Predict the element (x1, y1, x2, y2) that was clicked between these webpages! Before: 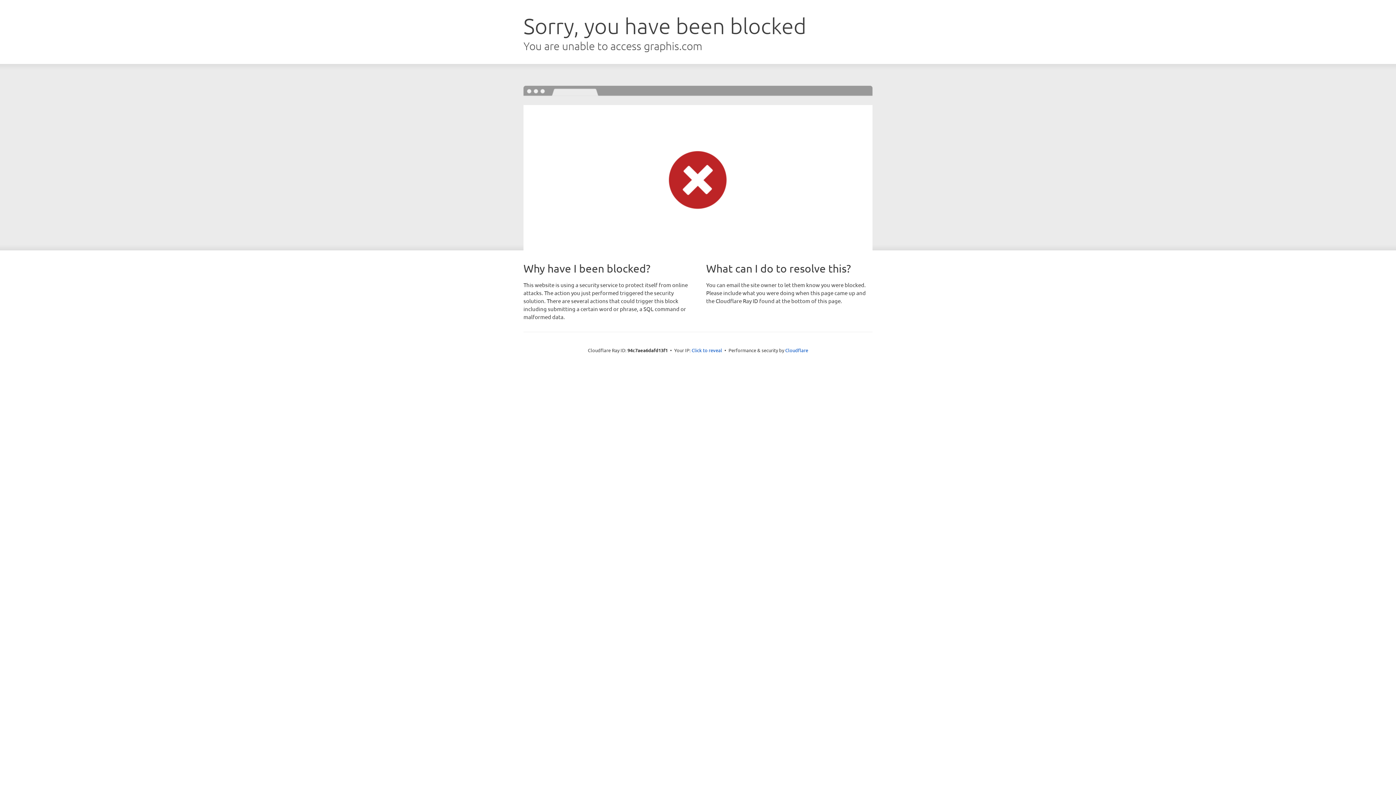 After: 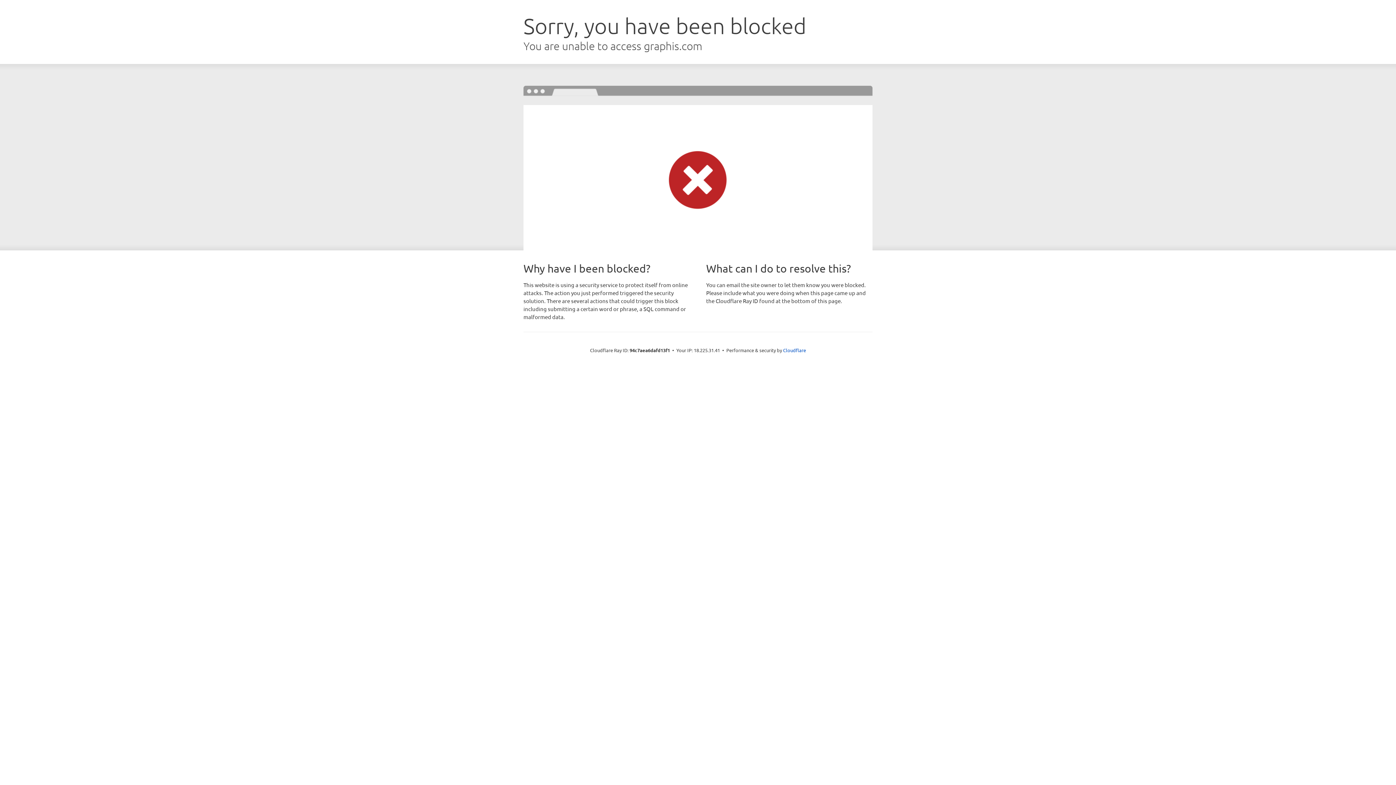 Action: bbox: (691, 346, 722, 353) label: Click to reveal